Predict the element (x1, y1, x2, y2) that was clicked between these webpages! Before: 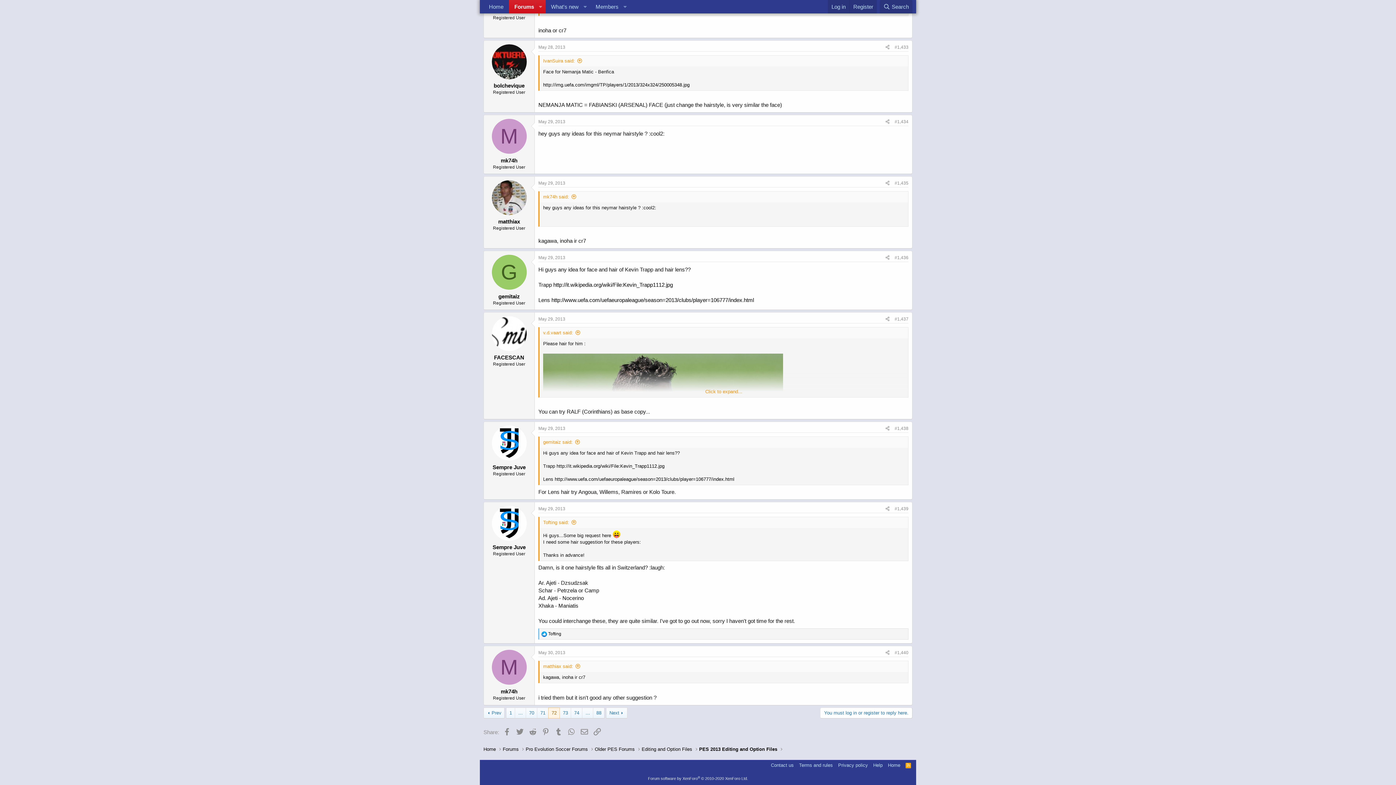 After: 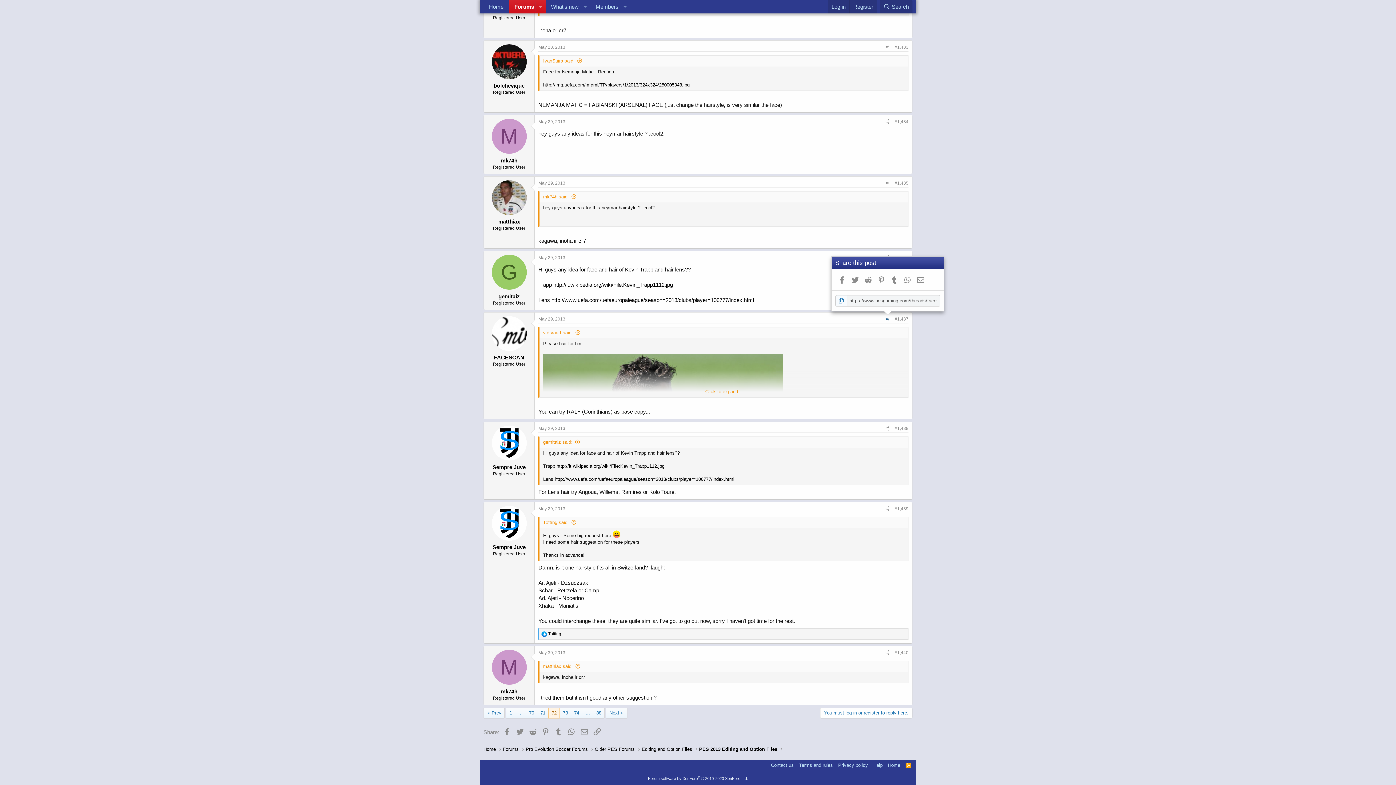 Action: bbox: (883, 315, 892, 323)